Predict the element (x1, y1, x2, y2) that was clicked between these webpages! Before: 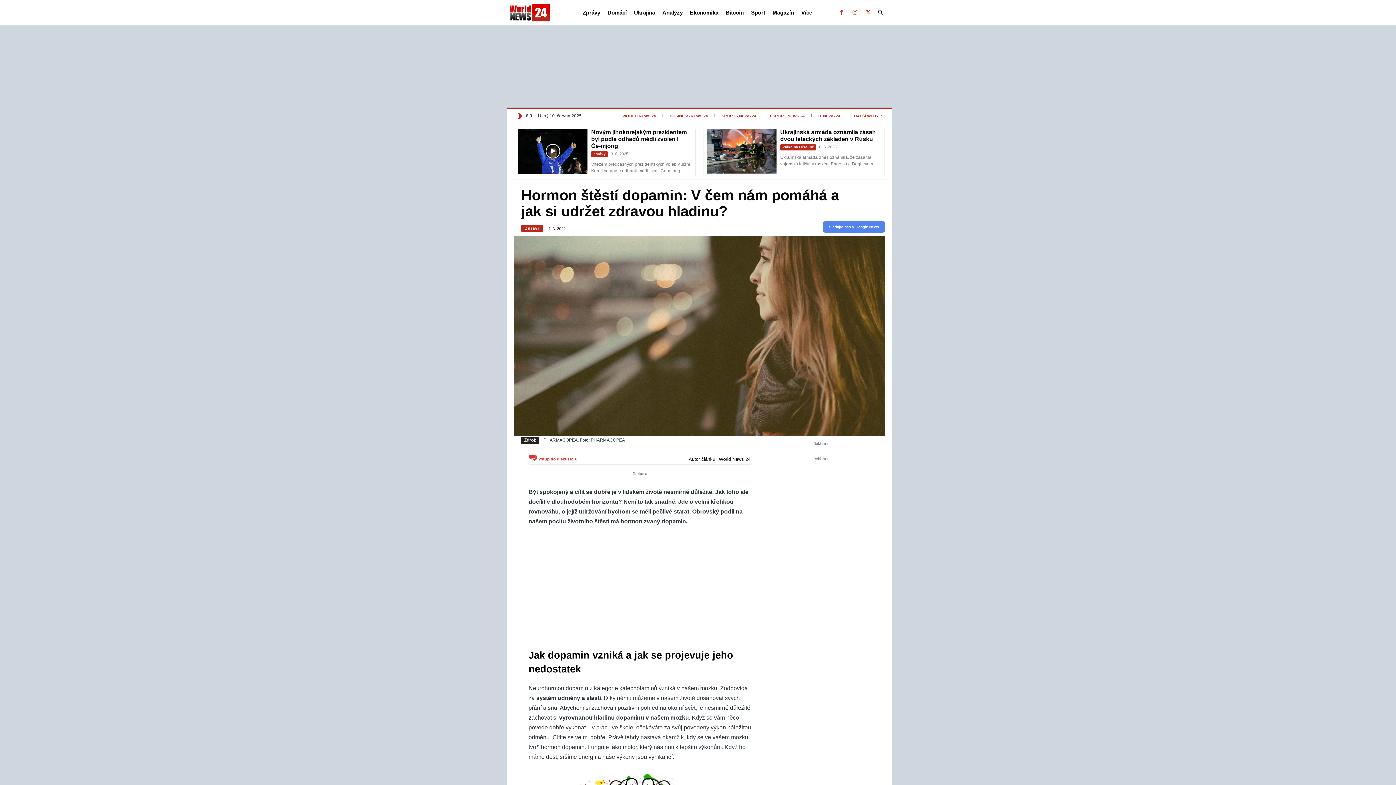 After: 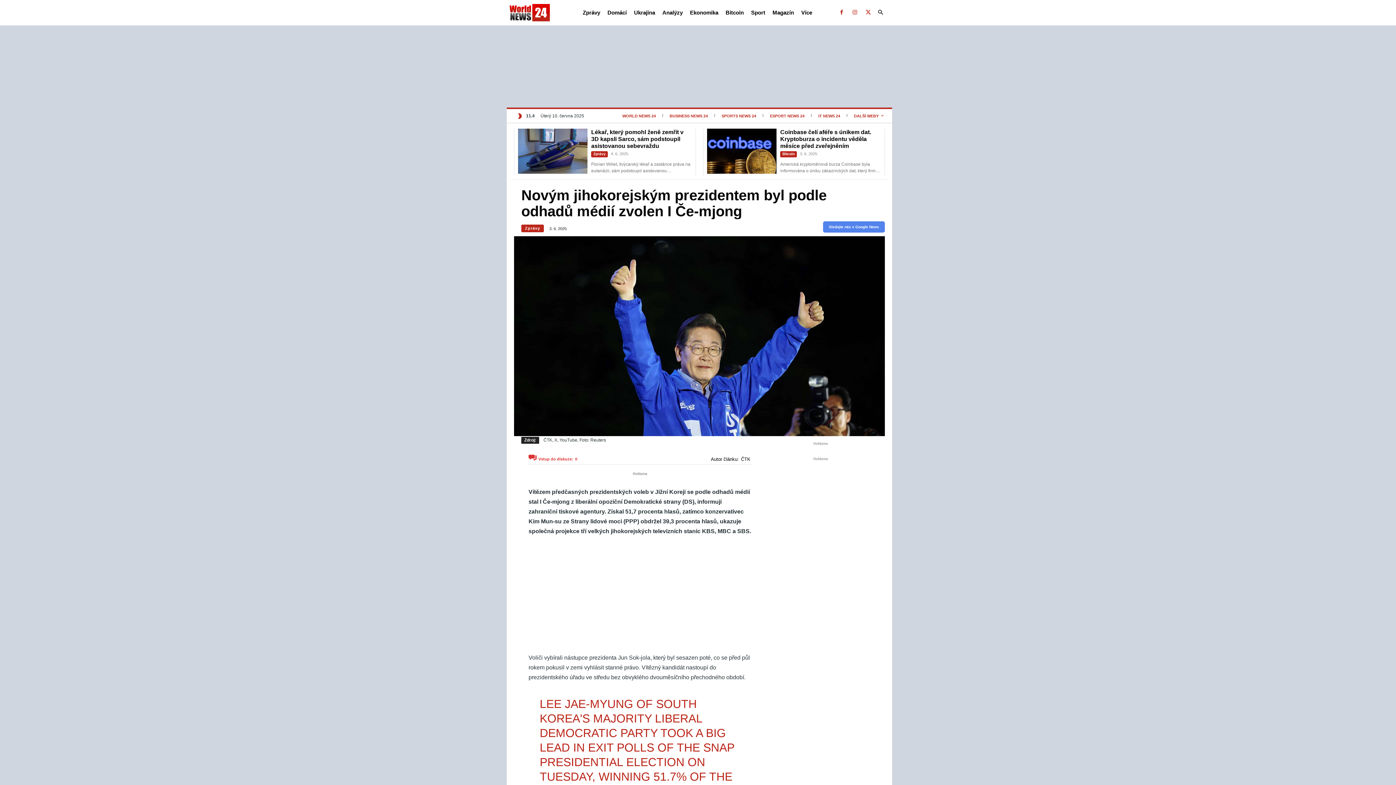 Action: bbox: (518, 128, 587, 173)